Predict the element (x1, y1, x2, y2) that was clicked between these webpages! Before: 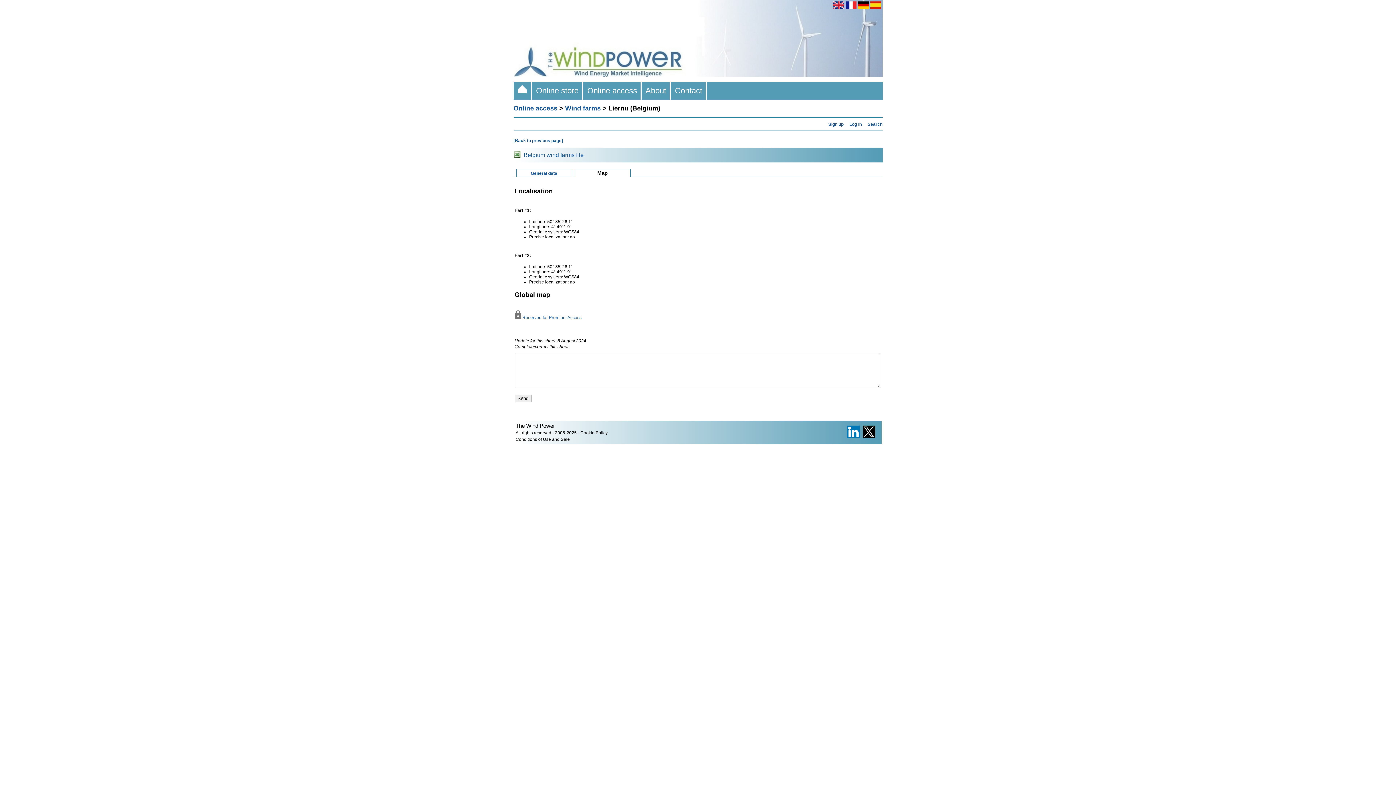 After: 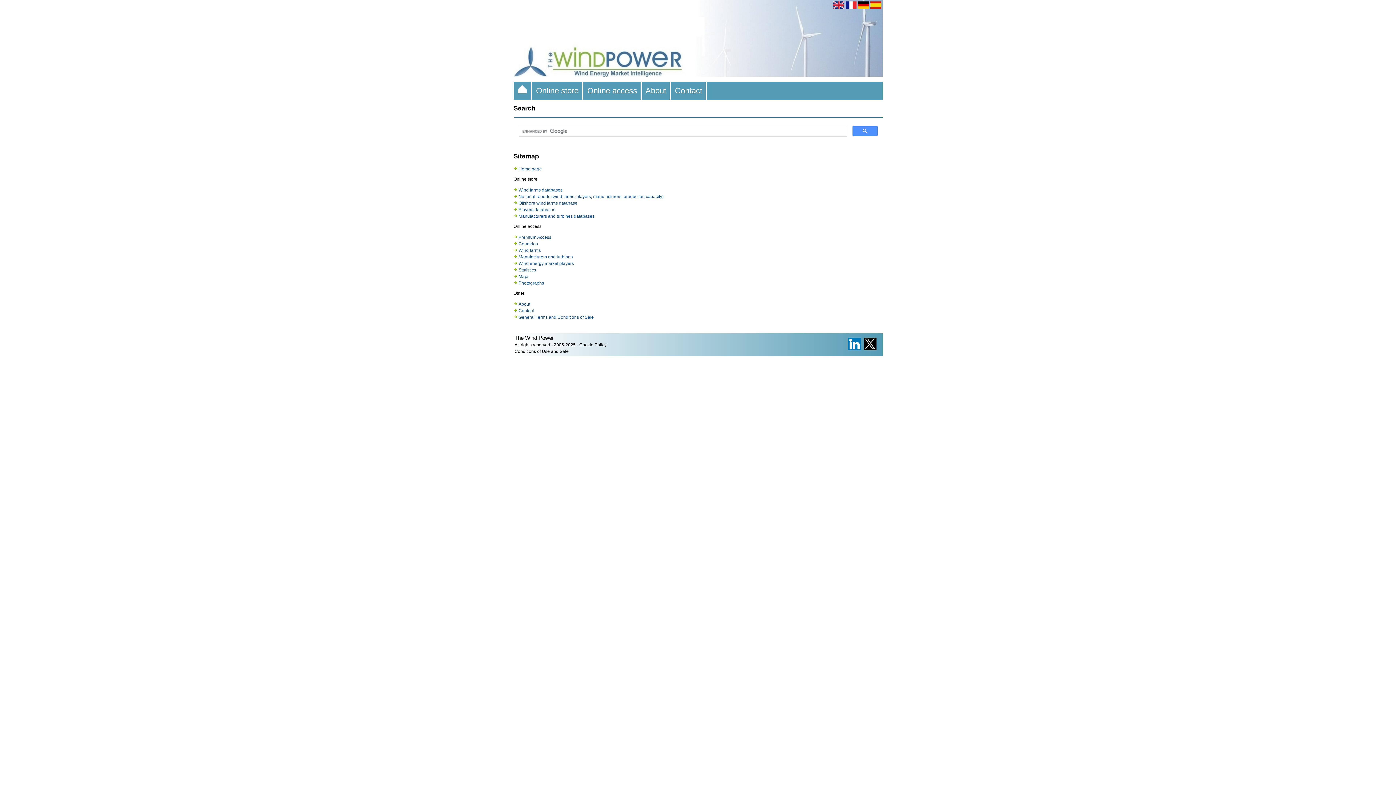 Action: bbox: (867, 121, 882, 126) label: Search